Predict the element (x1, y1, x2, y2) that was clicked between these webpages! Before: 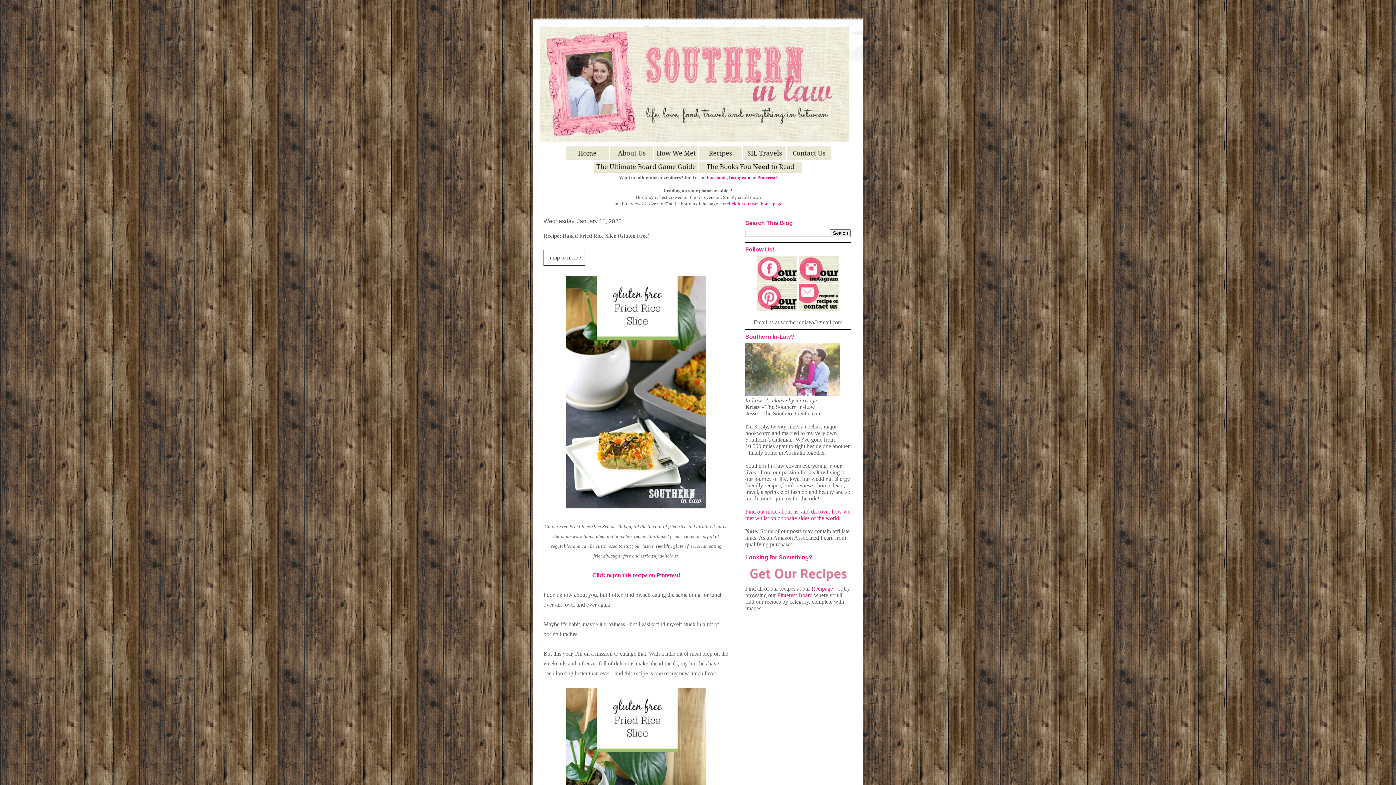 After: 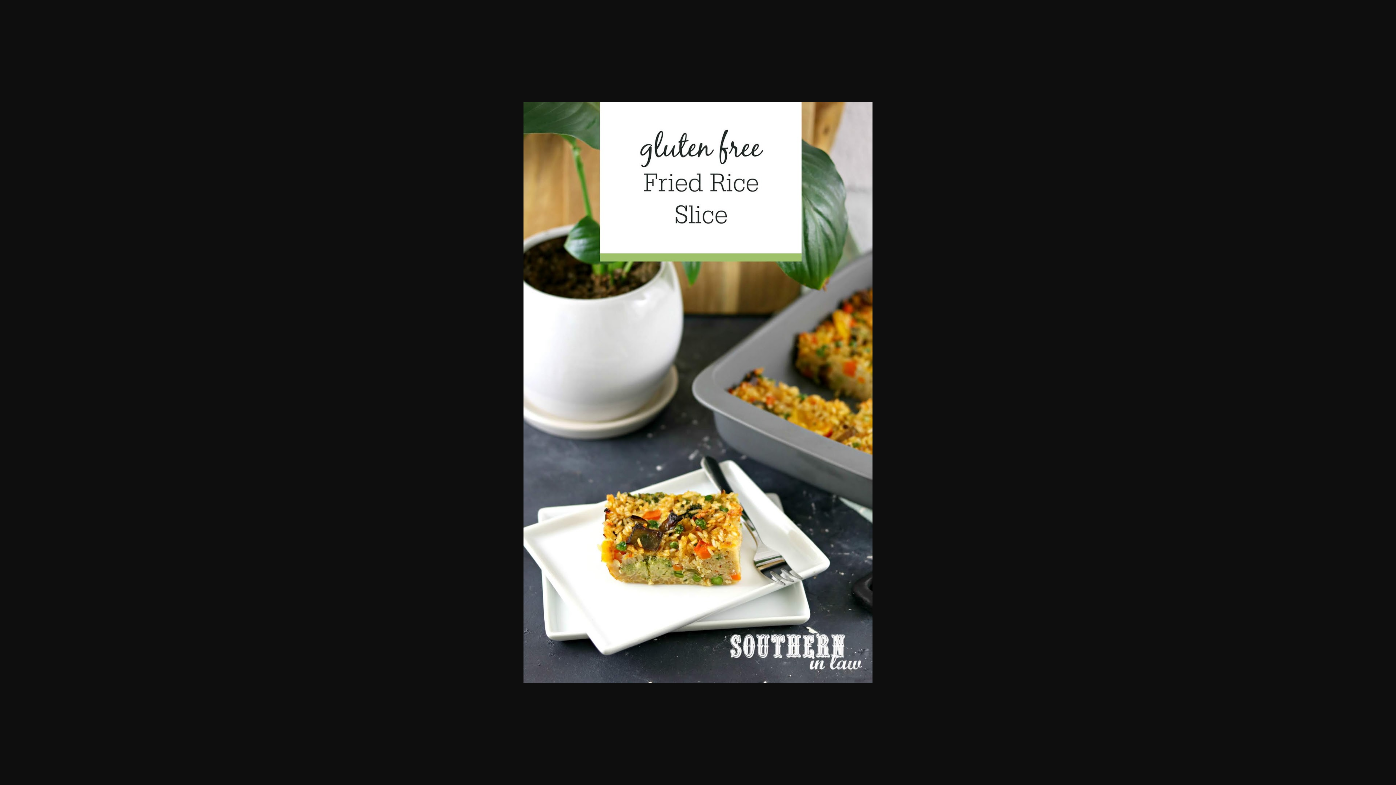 Action: bbox: (566, 503, 706, 509)